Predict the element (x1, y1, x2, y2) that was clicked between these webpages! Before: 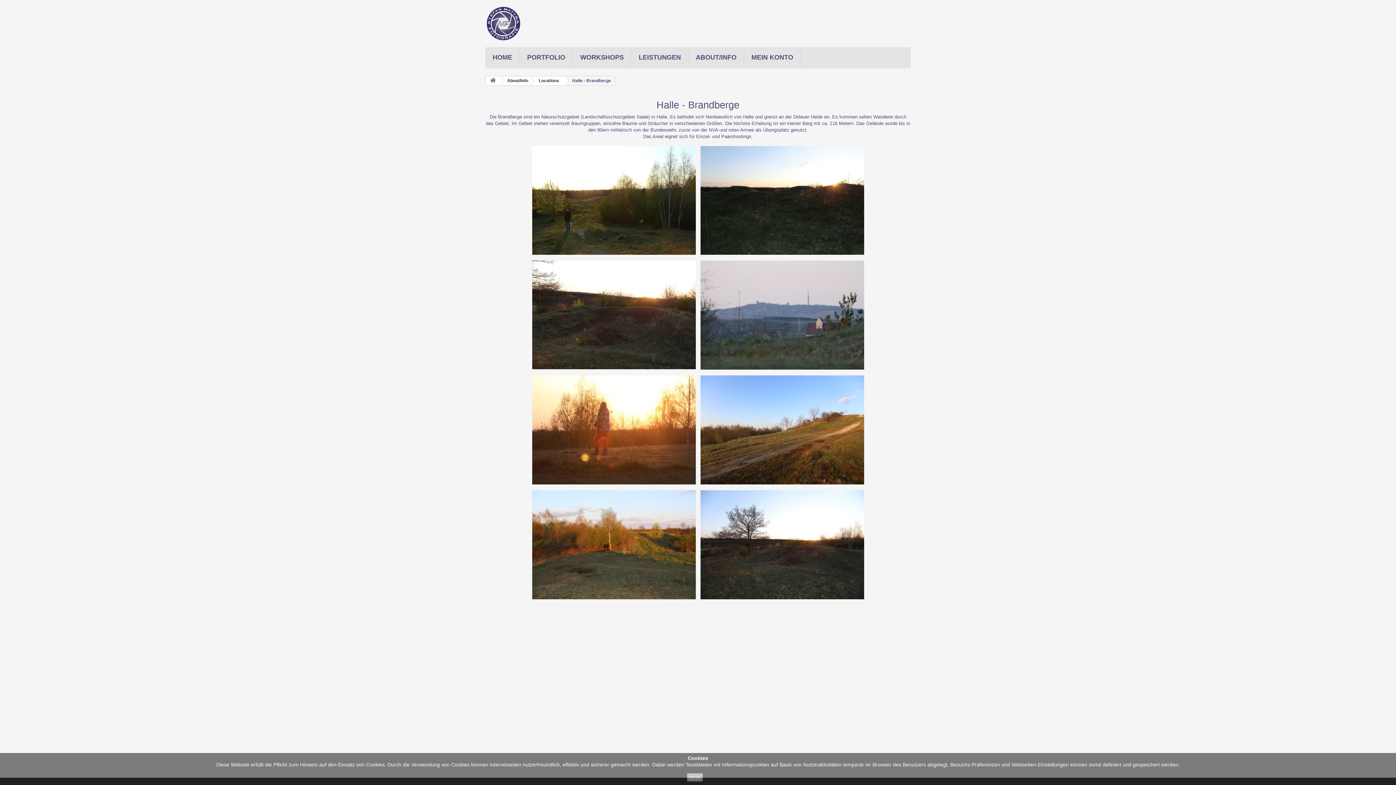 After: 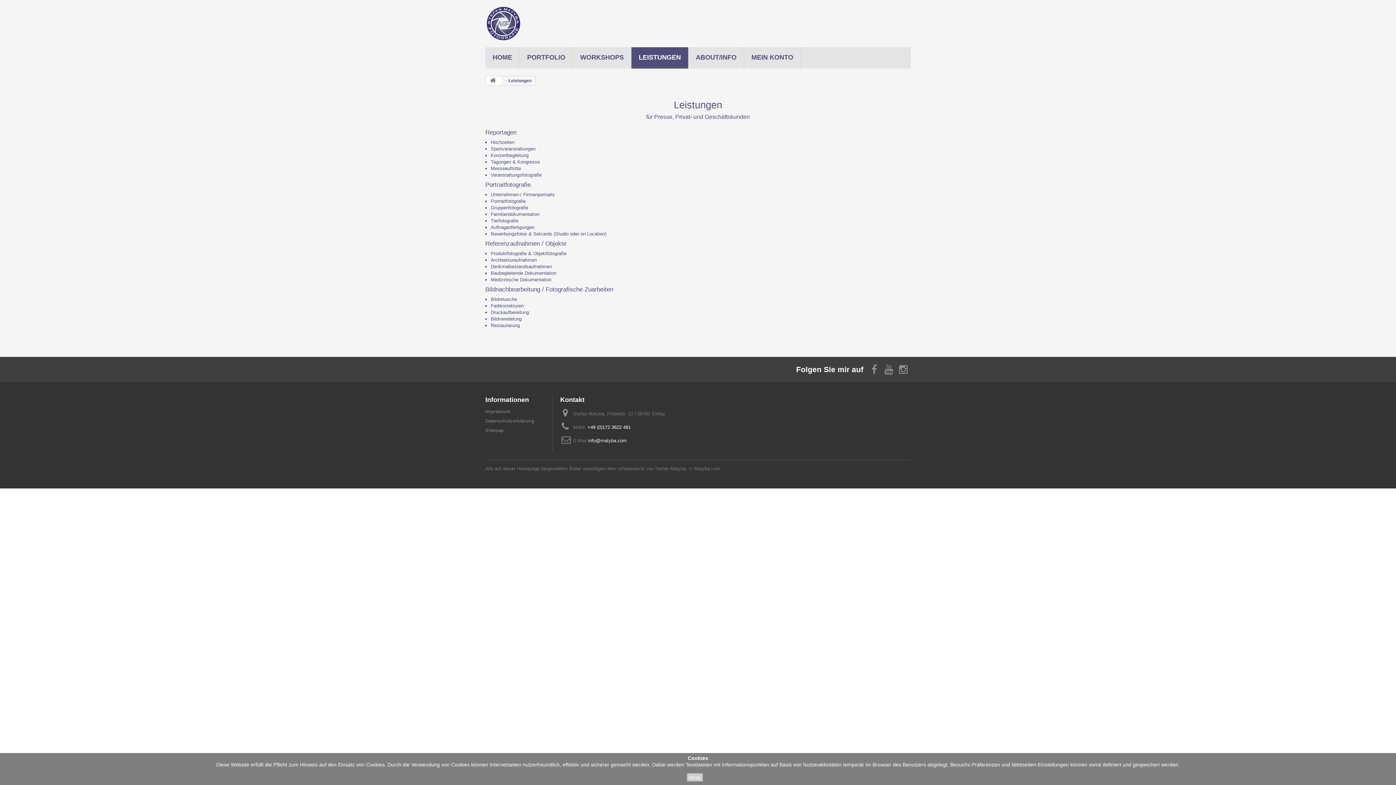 Action: bbox: (631, 47, 688, 68) label: LEISTUNGEN